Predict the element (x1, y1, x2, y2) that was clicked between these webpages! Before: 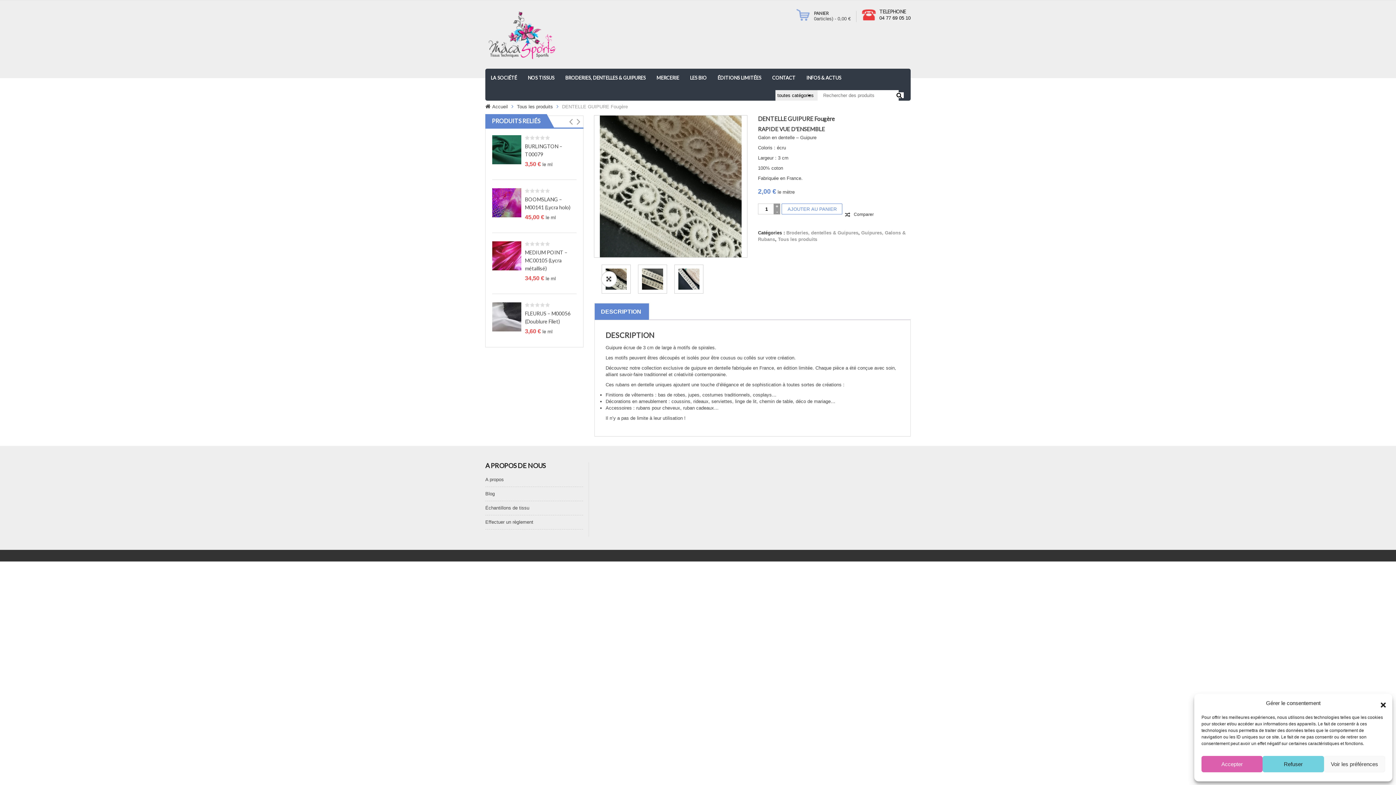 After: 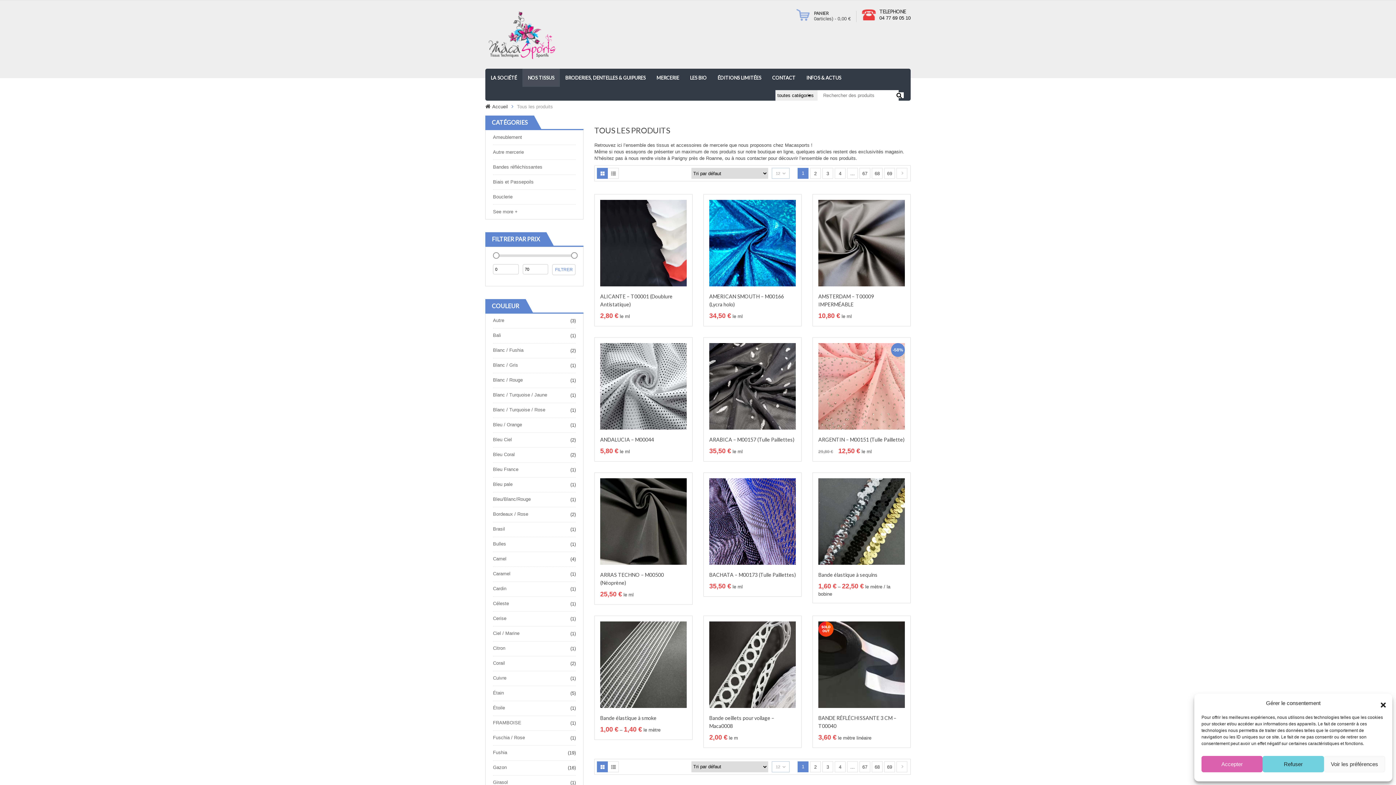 Action: label: Tous les produits bbox: (778, 236, 817, 242)